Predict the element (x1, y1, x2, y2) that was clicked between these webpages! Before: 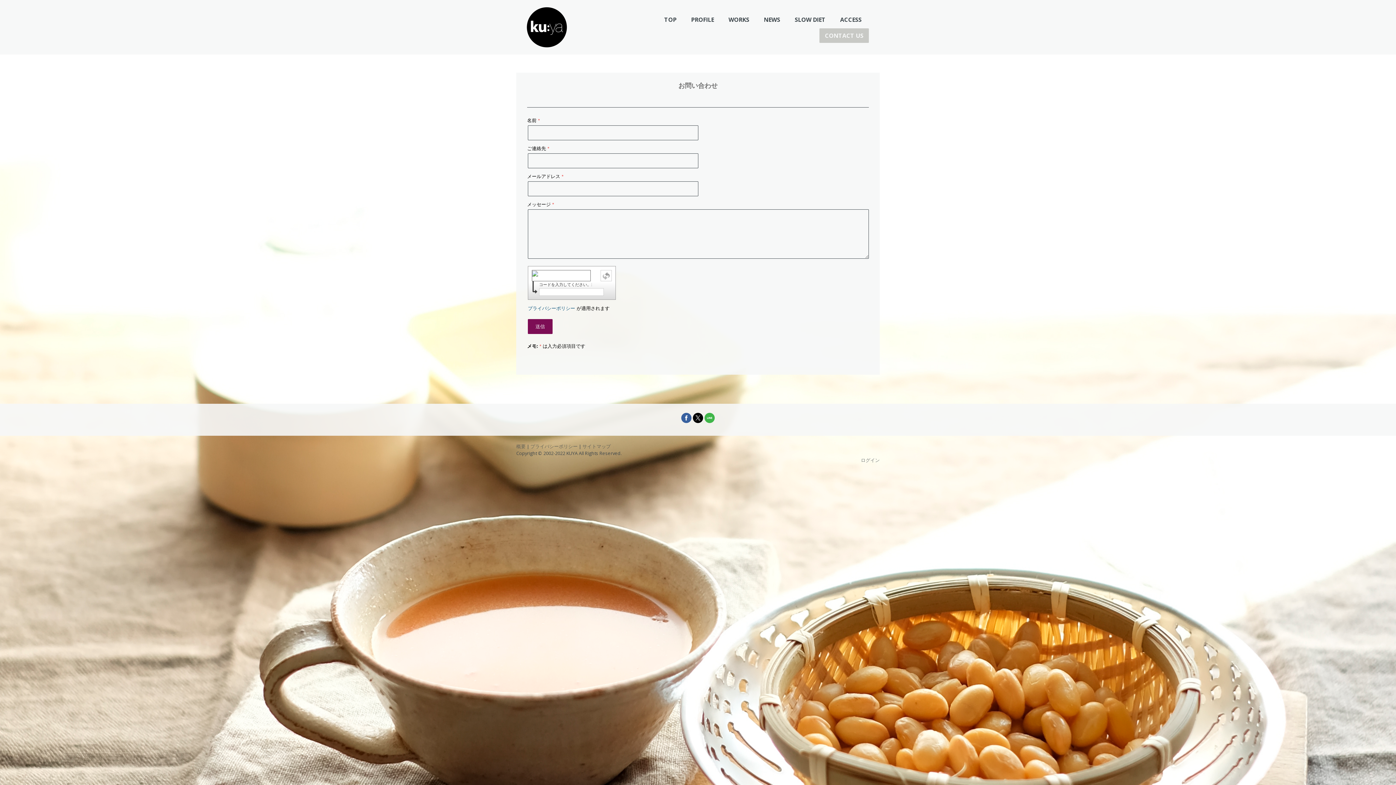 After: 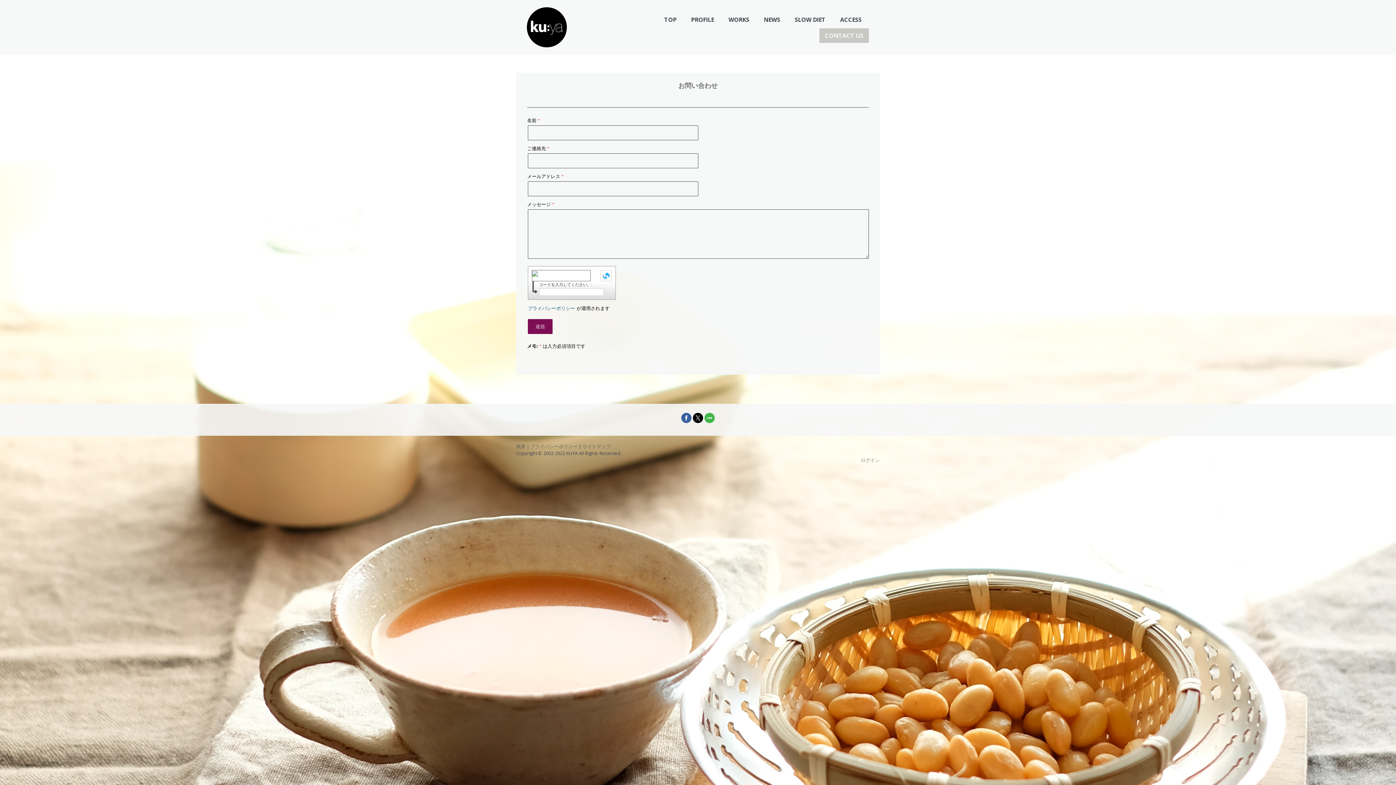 Action: bbox: (600, 270, 612, 281)